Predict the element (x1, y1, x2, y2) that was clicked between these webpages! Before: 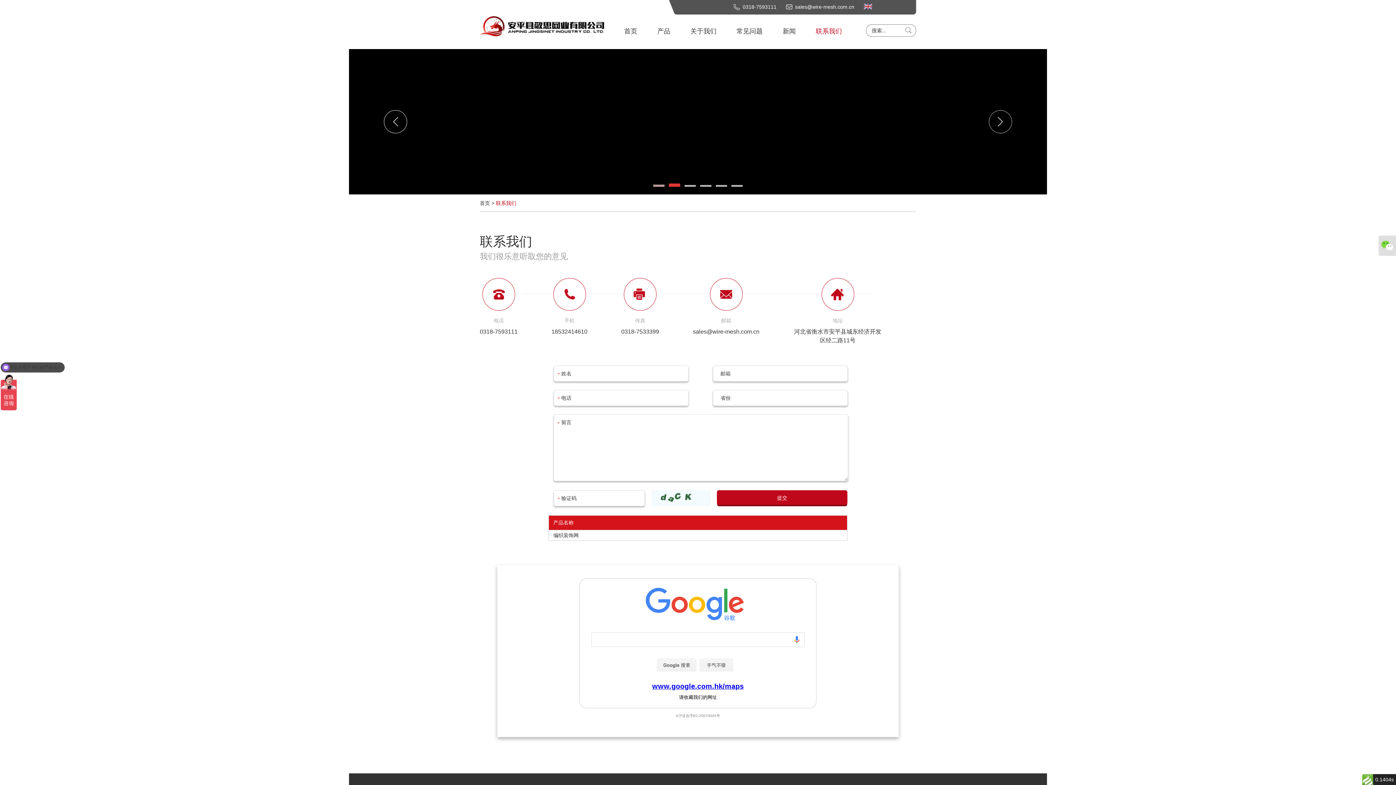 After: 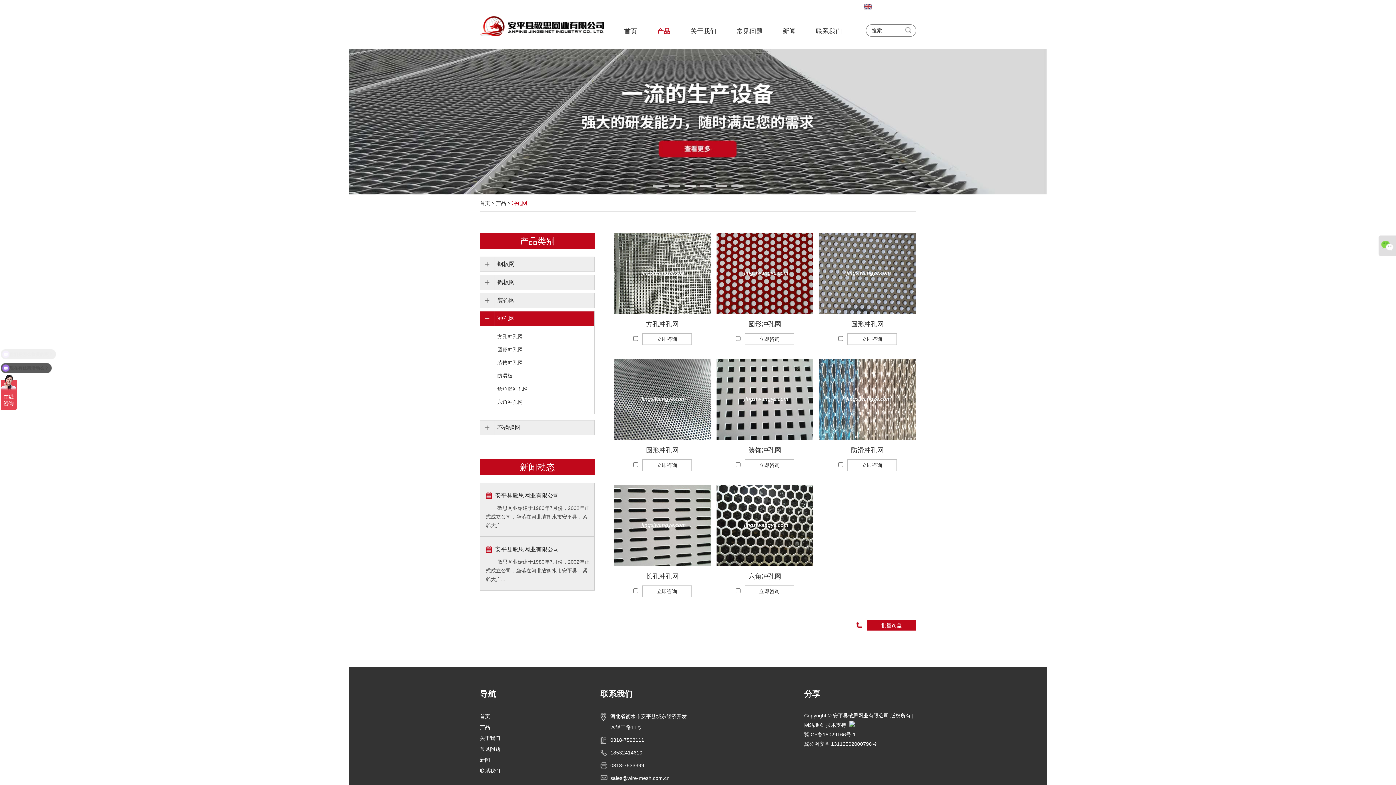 Action: bbox: (349, 49, 1047, 194)